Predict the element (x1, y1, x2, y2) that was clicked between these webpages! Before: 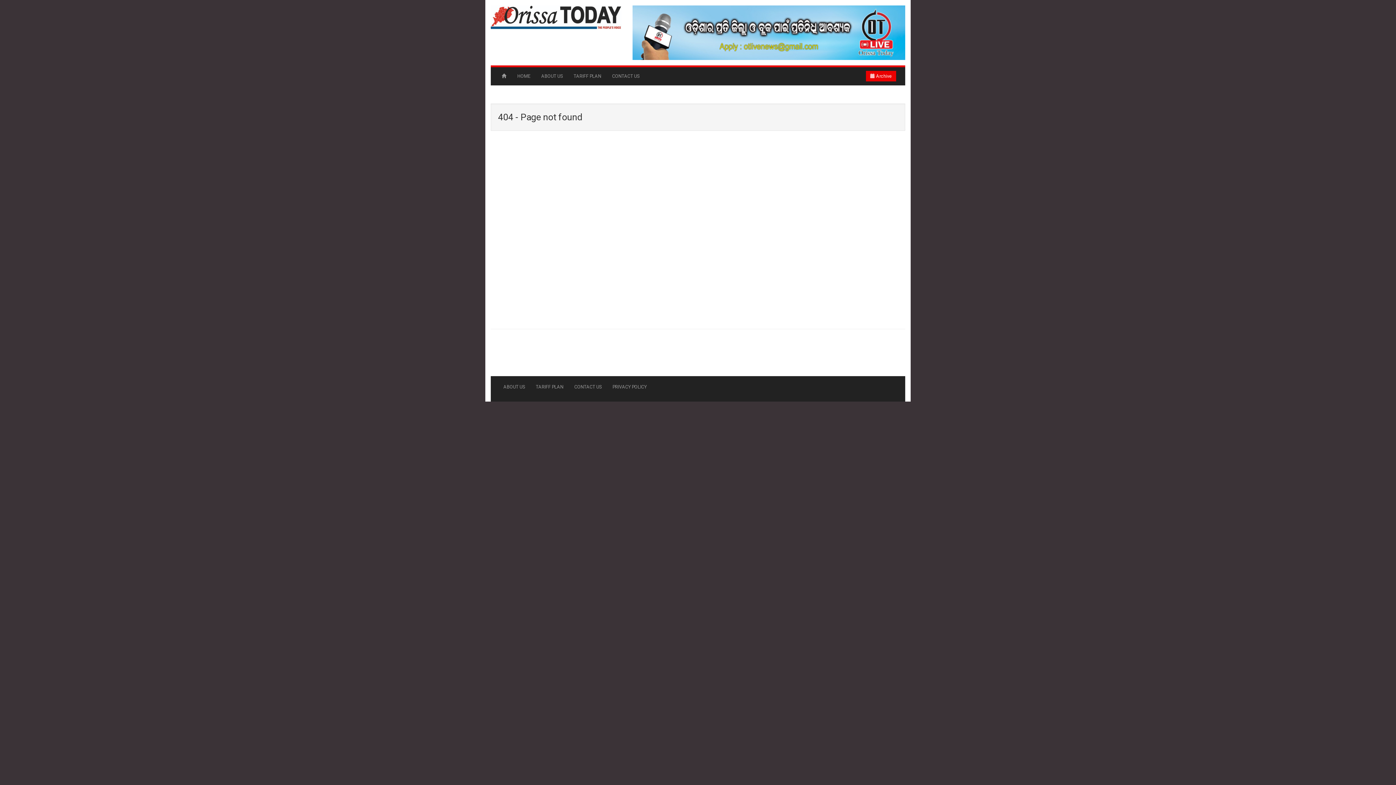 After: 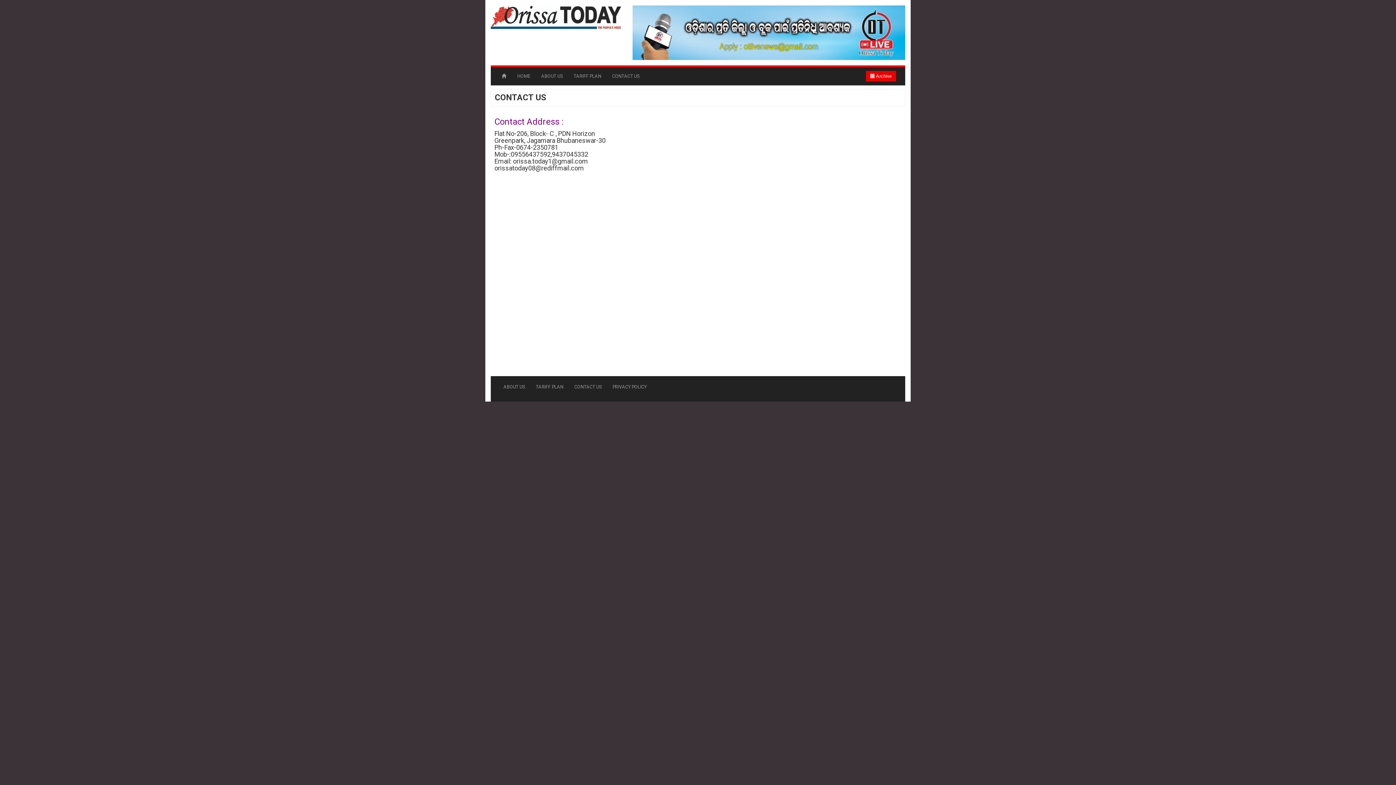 Action: label: CONTACT US bbox: (569, 380, 607, 394)